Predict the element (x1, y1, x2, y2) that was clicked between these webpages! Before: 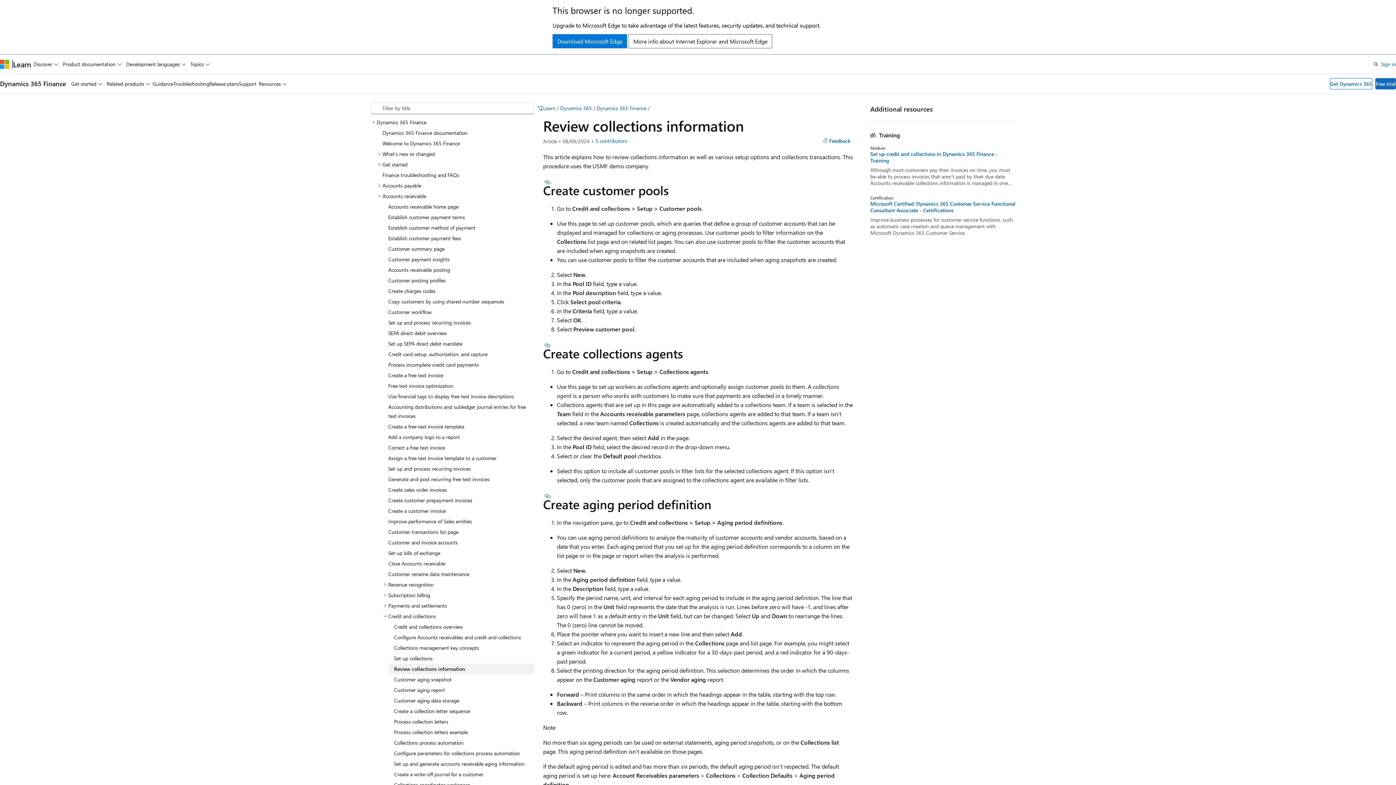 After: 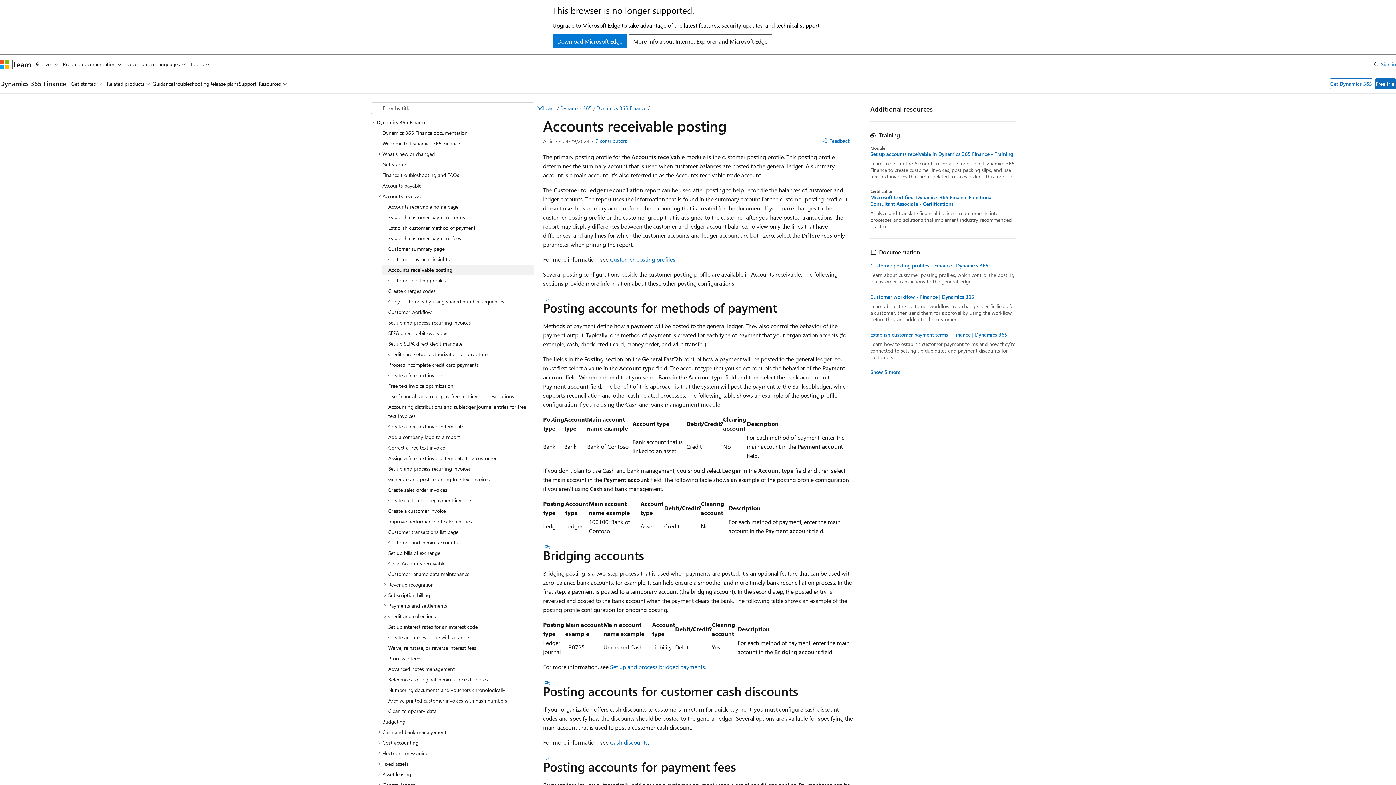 Action: bbox: (382, 264, 534, 275) label: Accounts receivable posting